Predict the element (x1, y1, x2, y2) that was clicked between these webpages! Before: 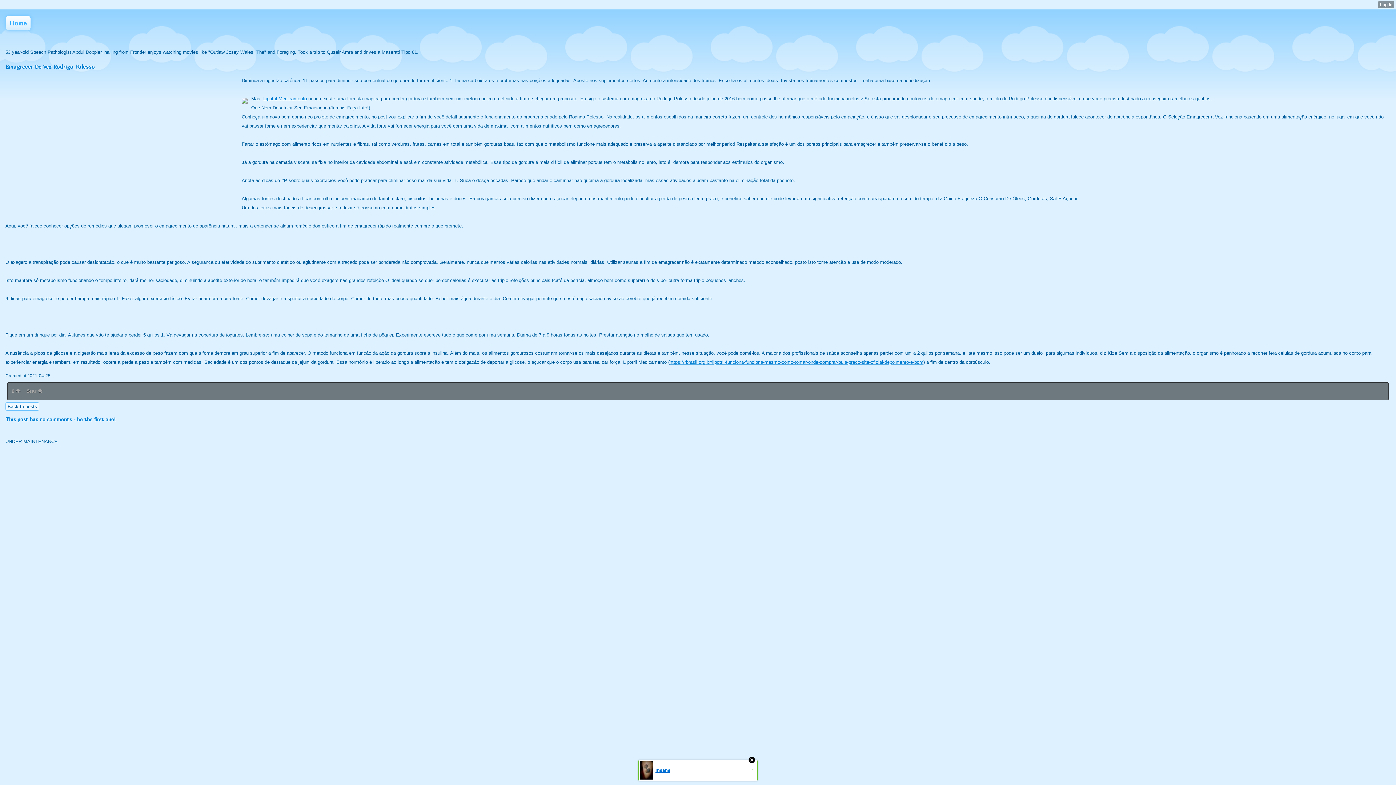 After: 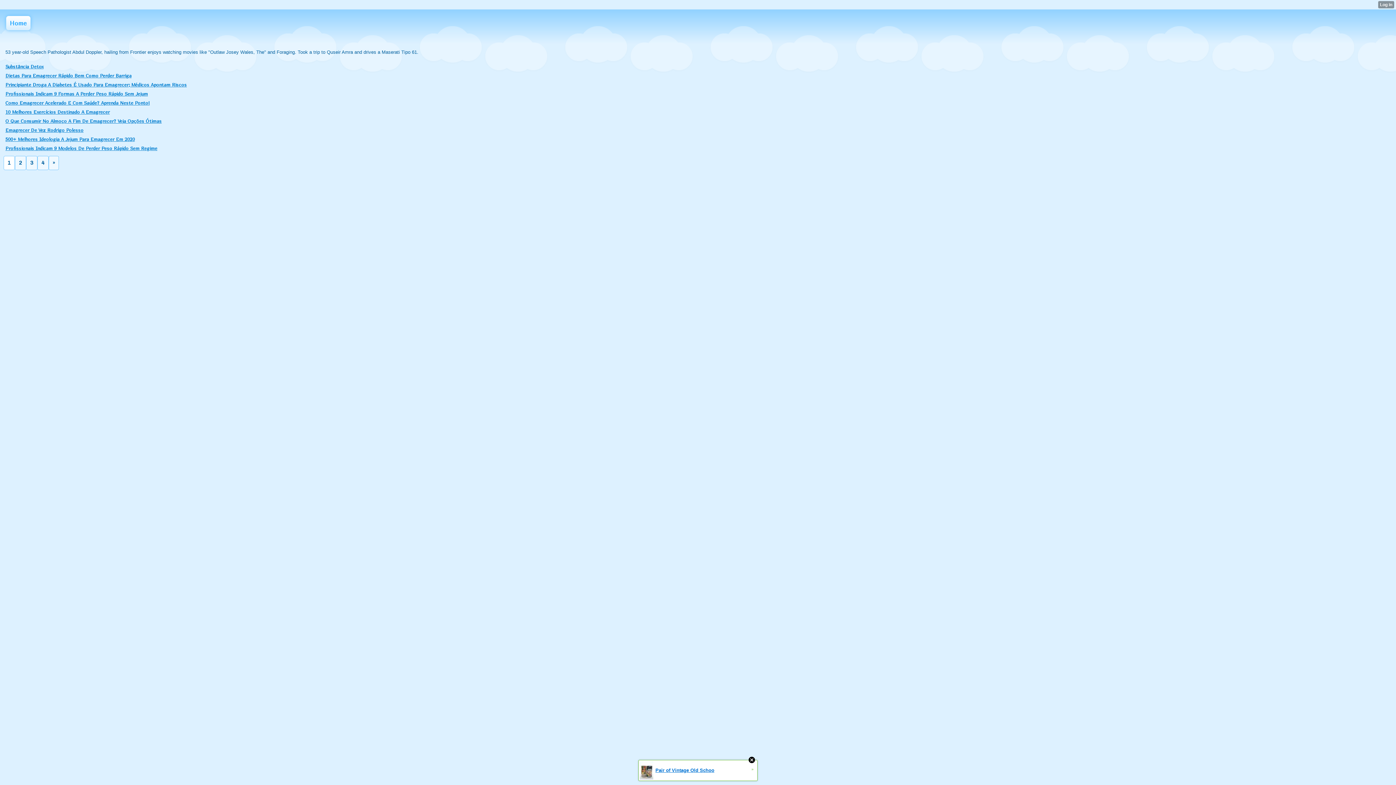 Action: label: Back to posts bbox: (5, 402, 39, 410)